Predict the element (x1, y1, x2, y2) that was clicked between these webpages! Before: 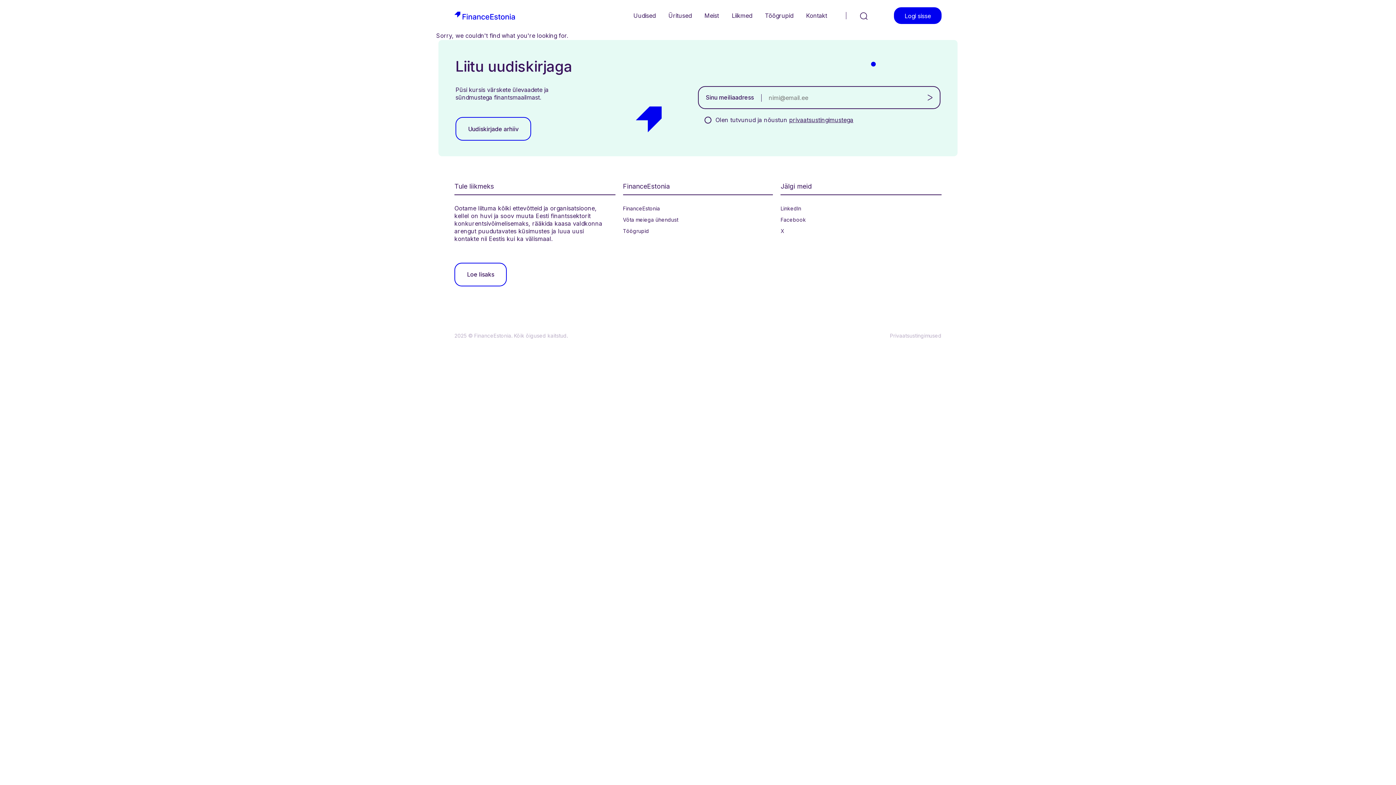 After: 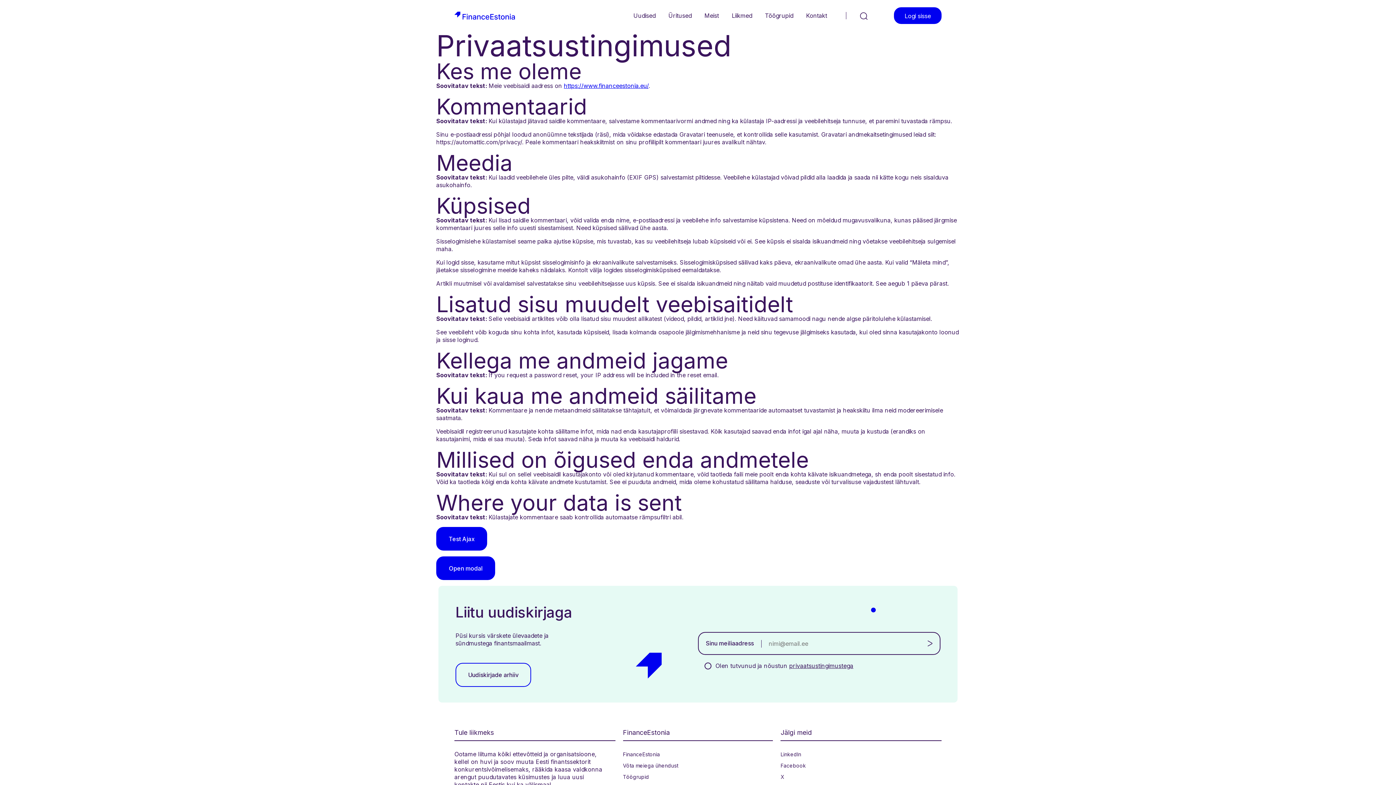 Action: bbox: (890, 332, 941, 338) label: Privaatsustingimused